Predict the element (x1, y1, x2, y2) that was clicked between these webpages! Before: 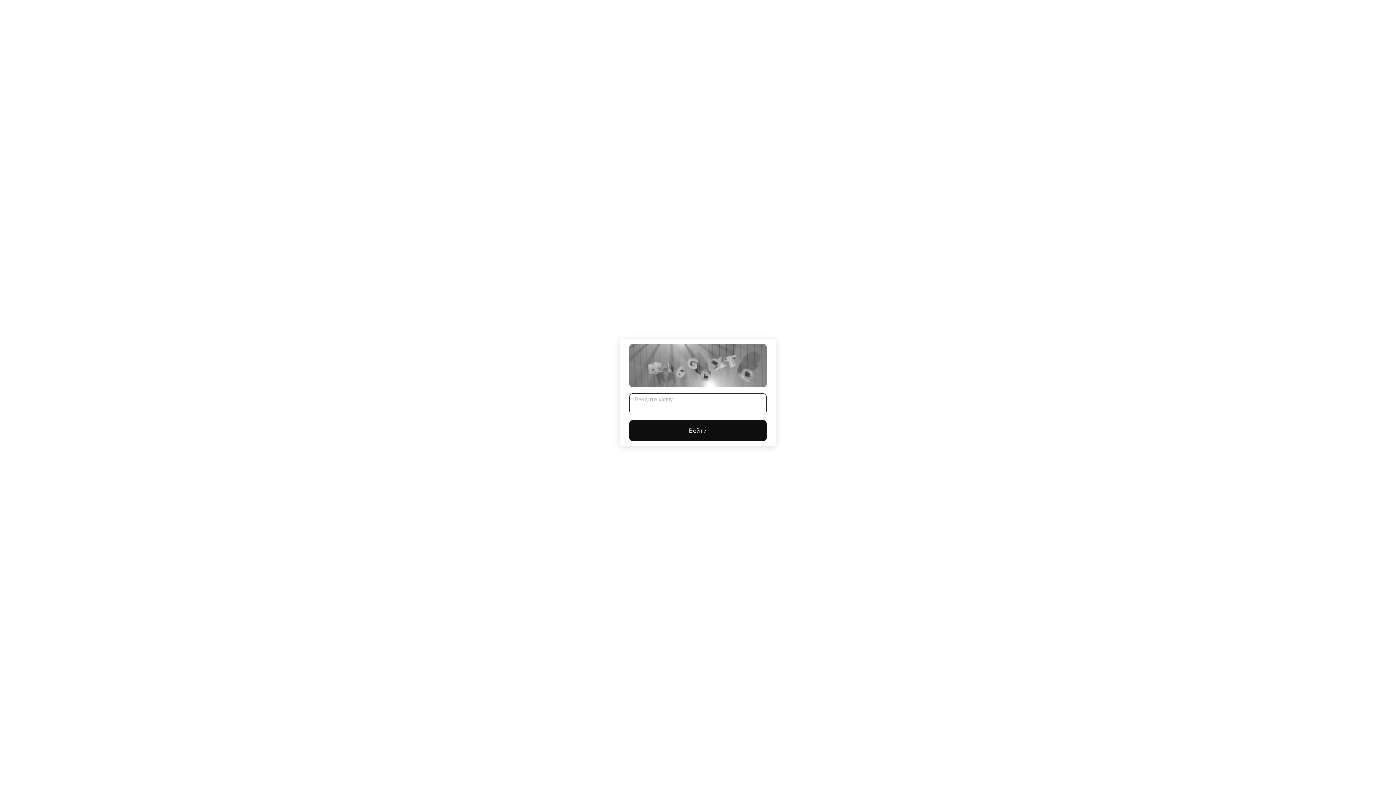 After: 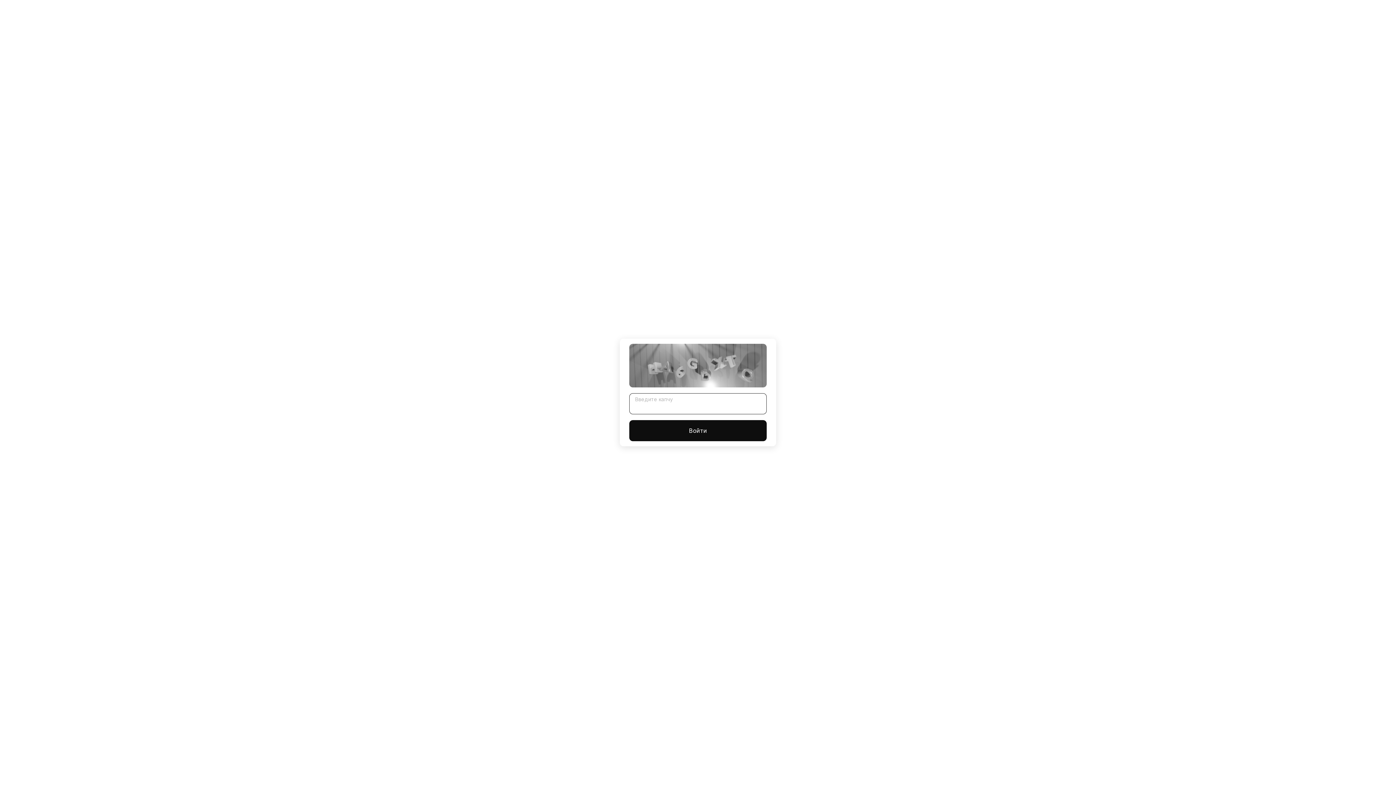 Action: label: Войти bbox: (629, 420, 766, 441)